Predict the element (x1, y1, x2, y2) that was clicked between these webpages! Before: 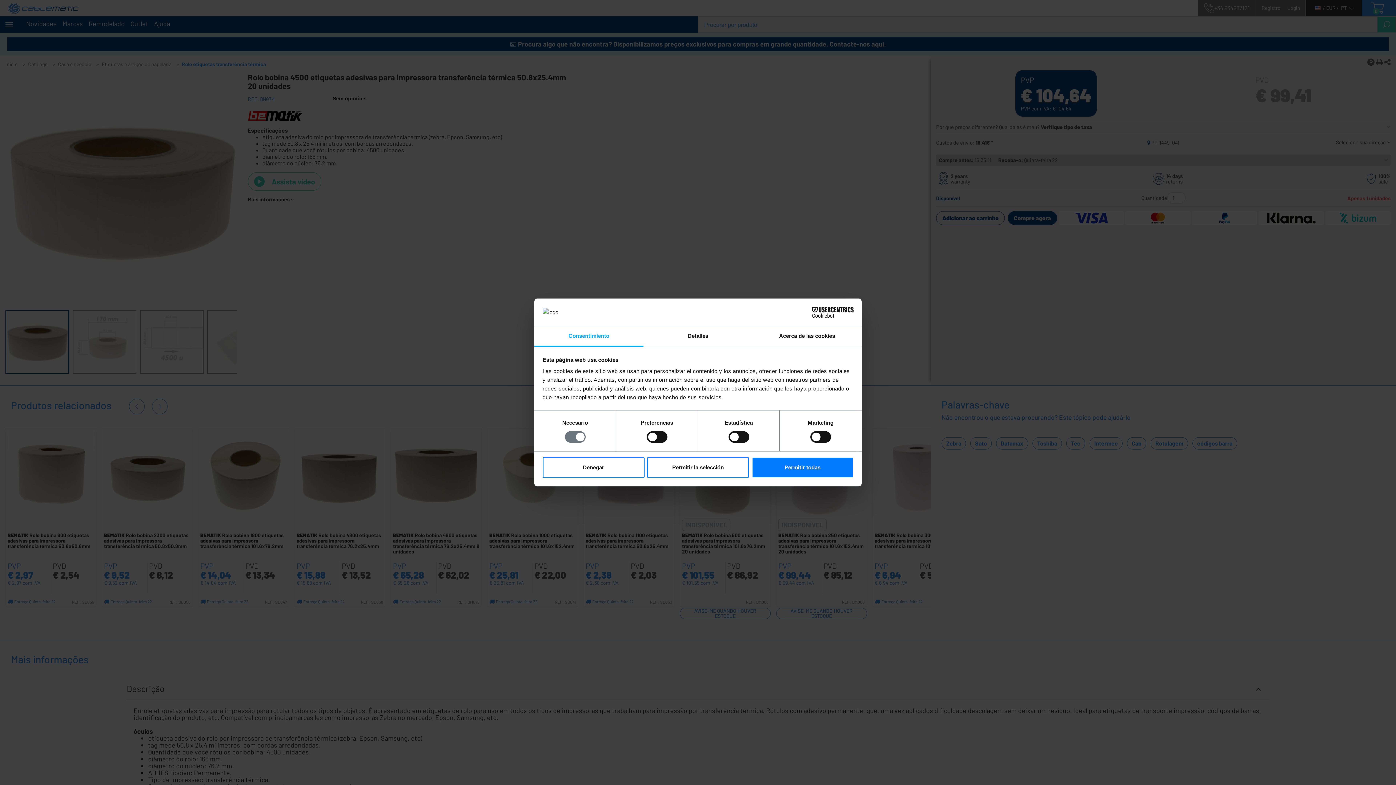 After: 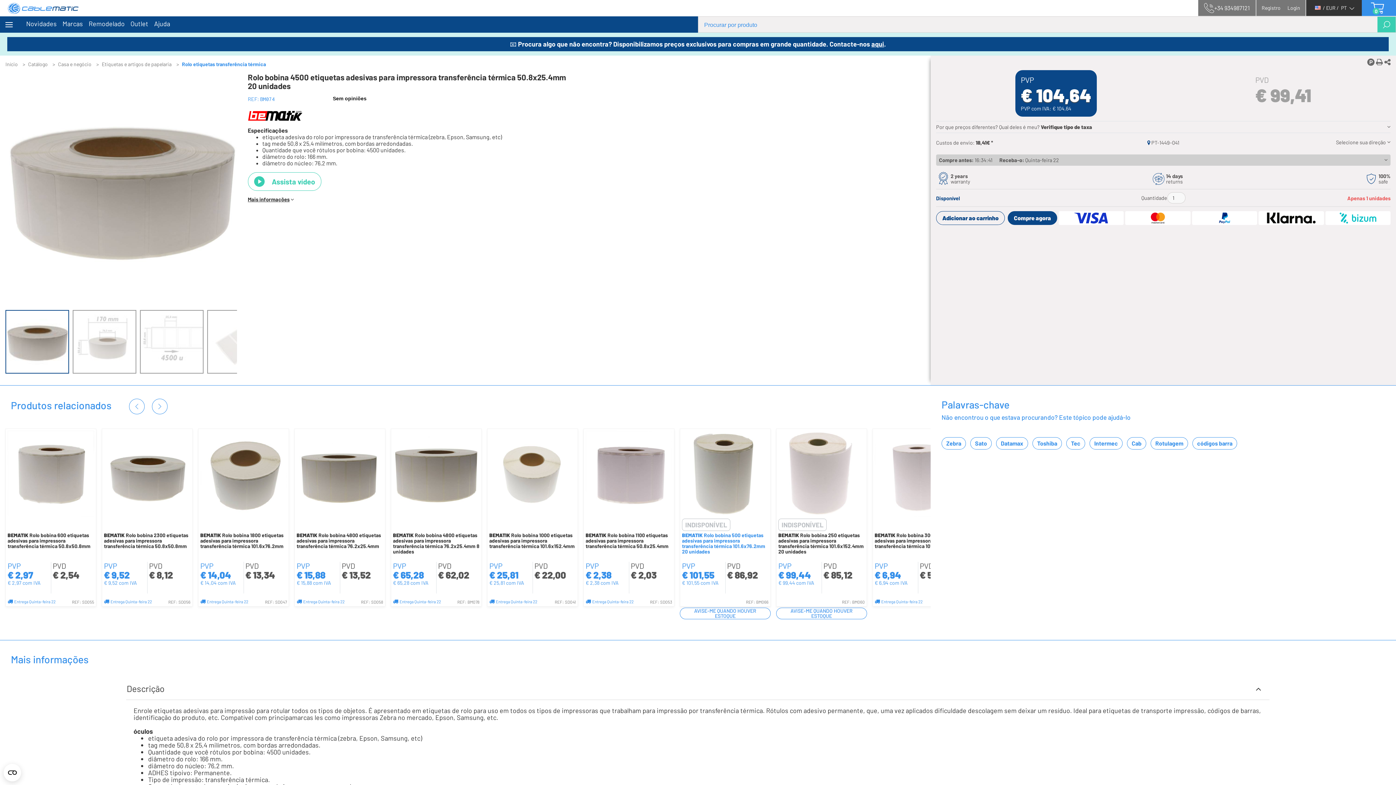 Action: bbox: (647, 457, 749, 478) label: Permitir la selección